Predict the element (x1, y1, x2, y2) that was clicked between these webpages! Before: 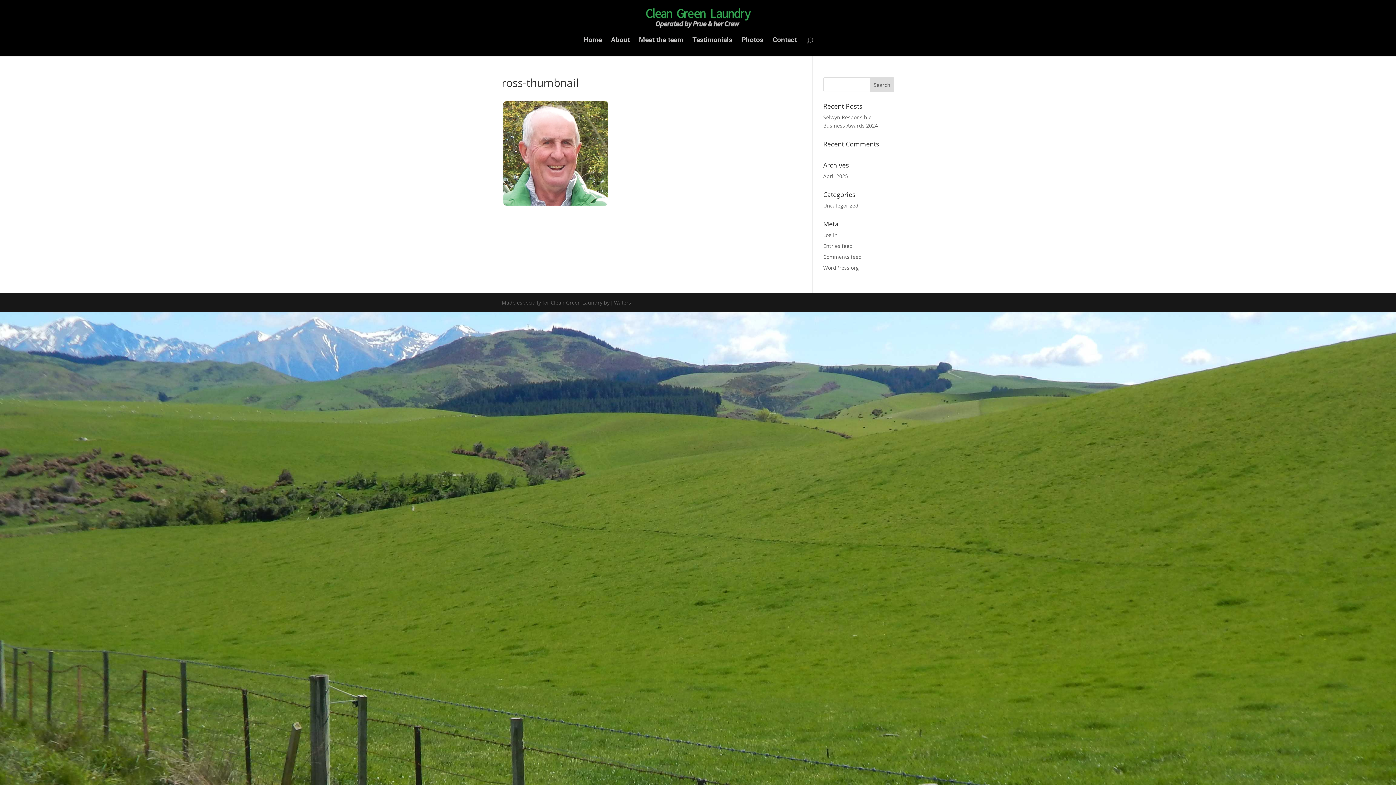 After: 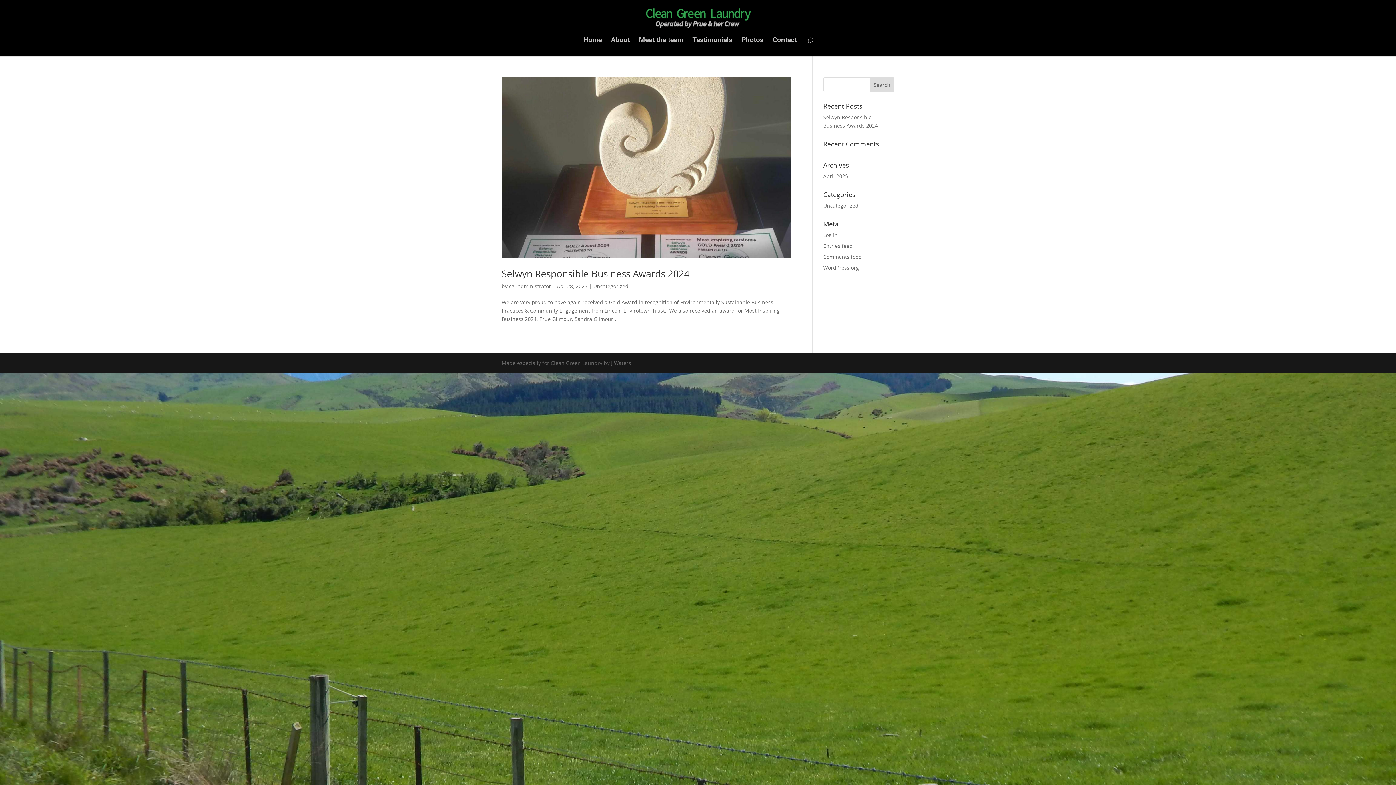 Action: label: Uncategorized bbox: (823, 202, 858, 209)